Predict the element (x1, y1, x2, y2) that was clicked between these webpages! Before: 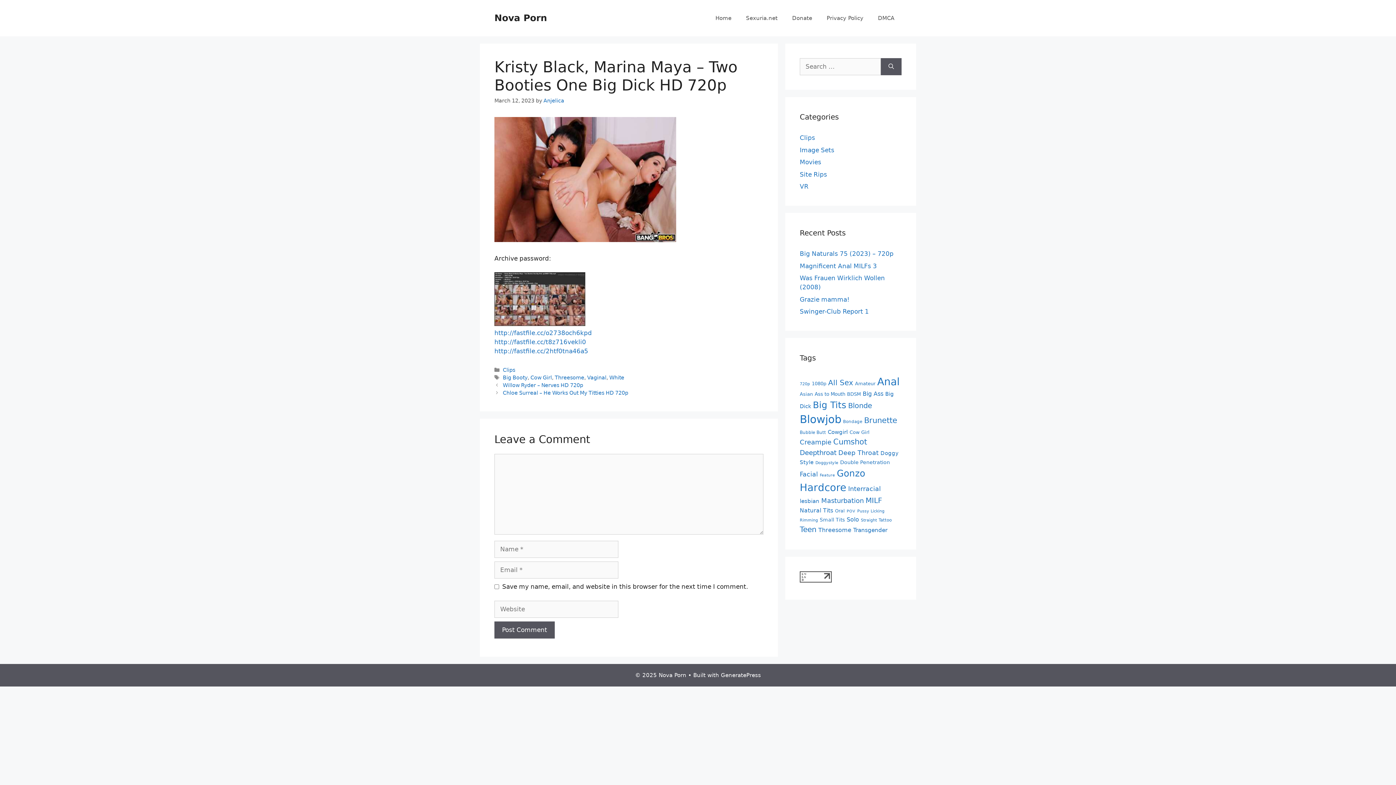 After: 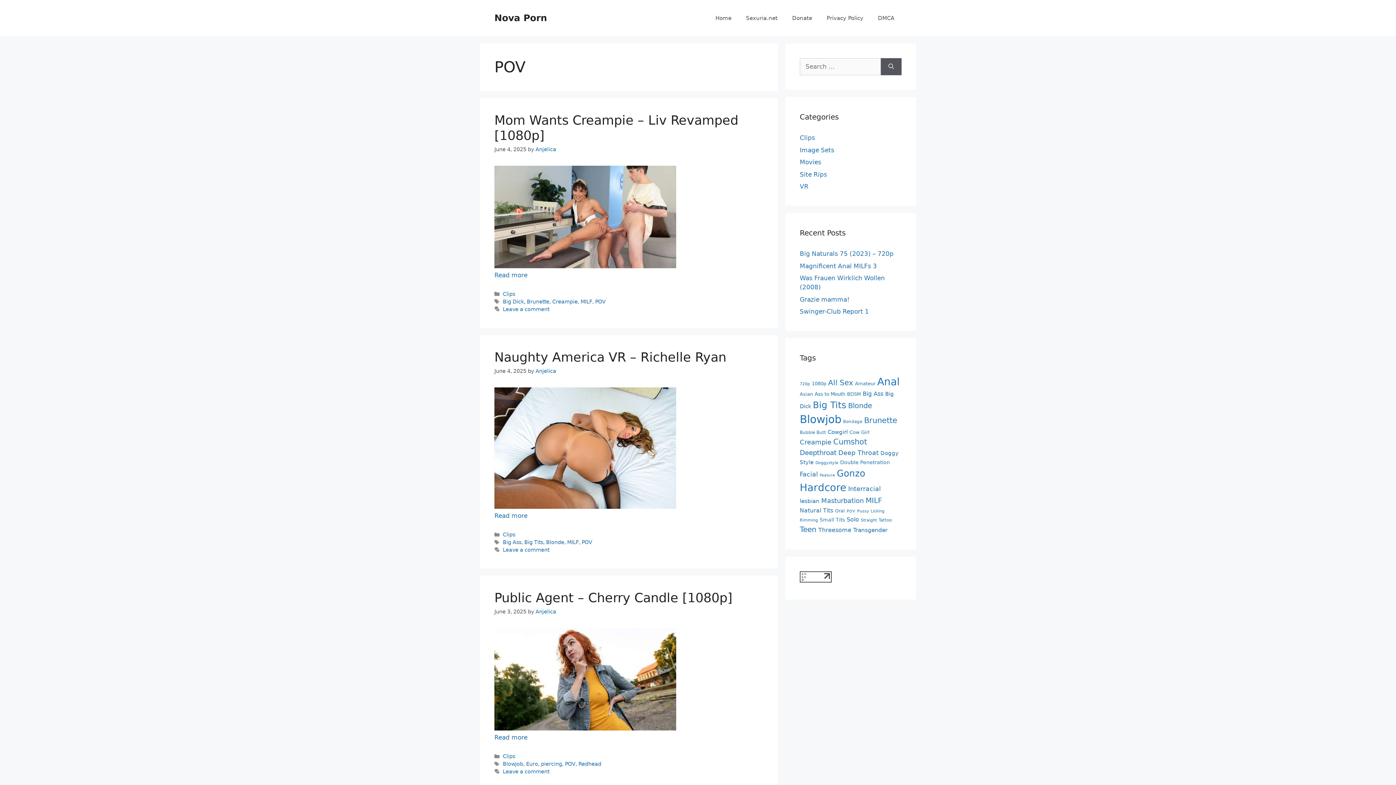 Action: bbox: (846, 509, 855, 513) label: POV (2,509 items)